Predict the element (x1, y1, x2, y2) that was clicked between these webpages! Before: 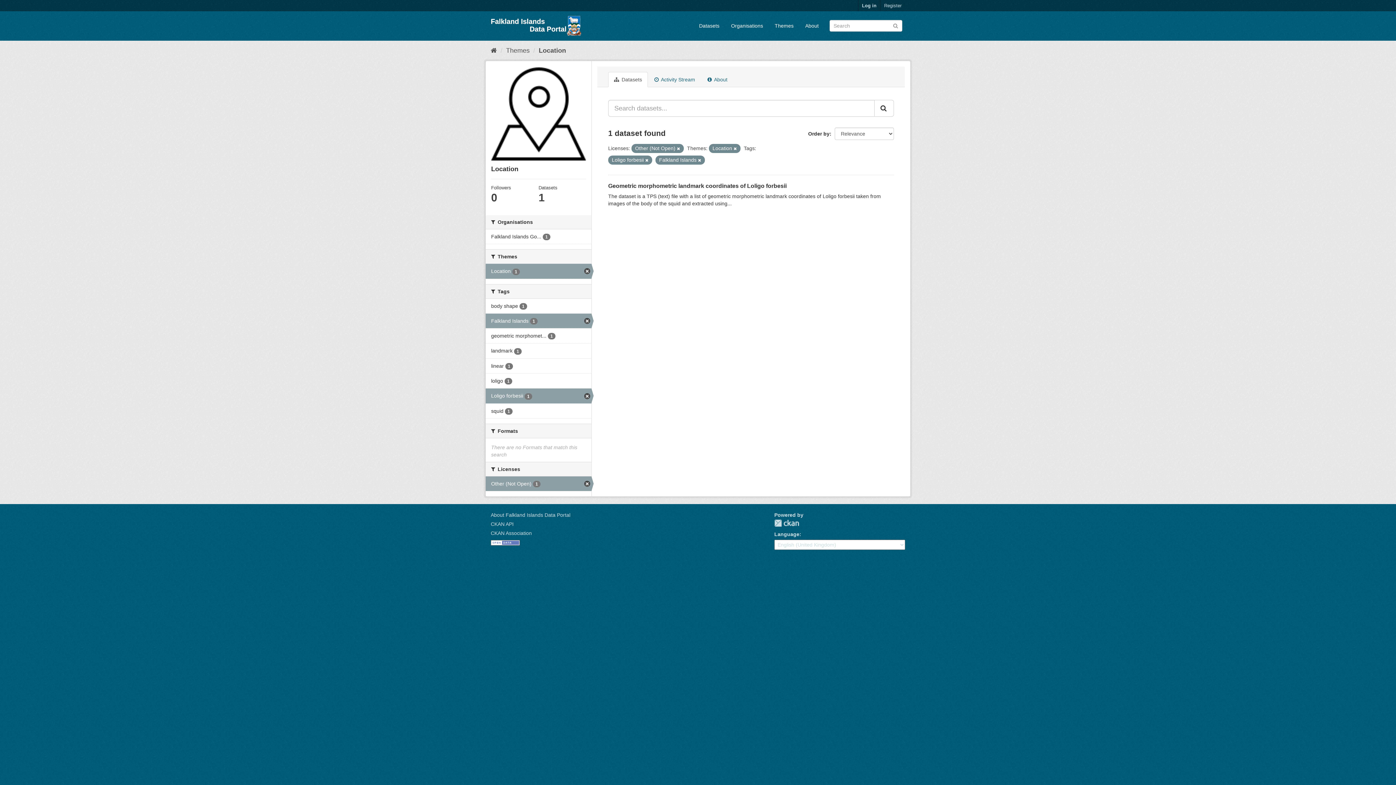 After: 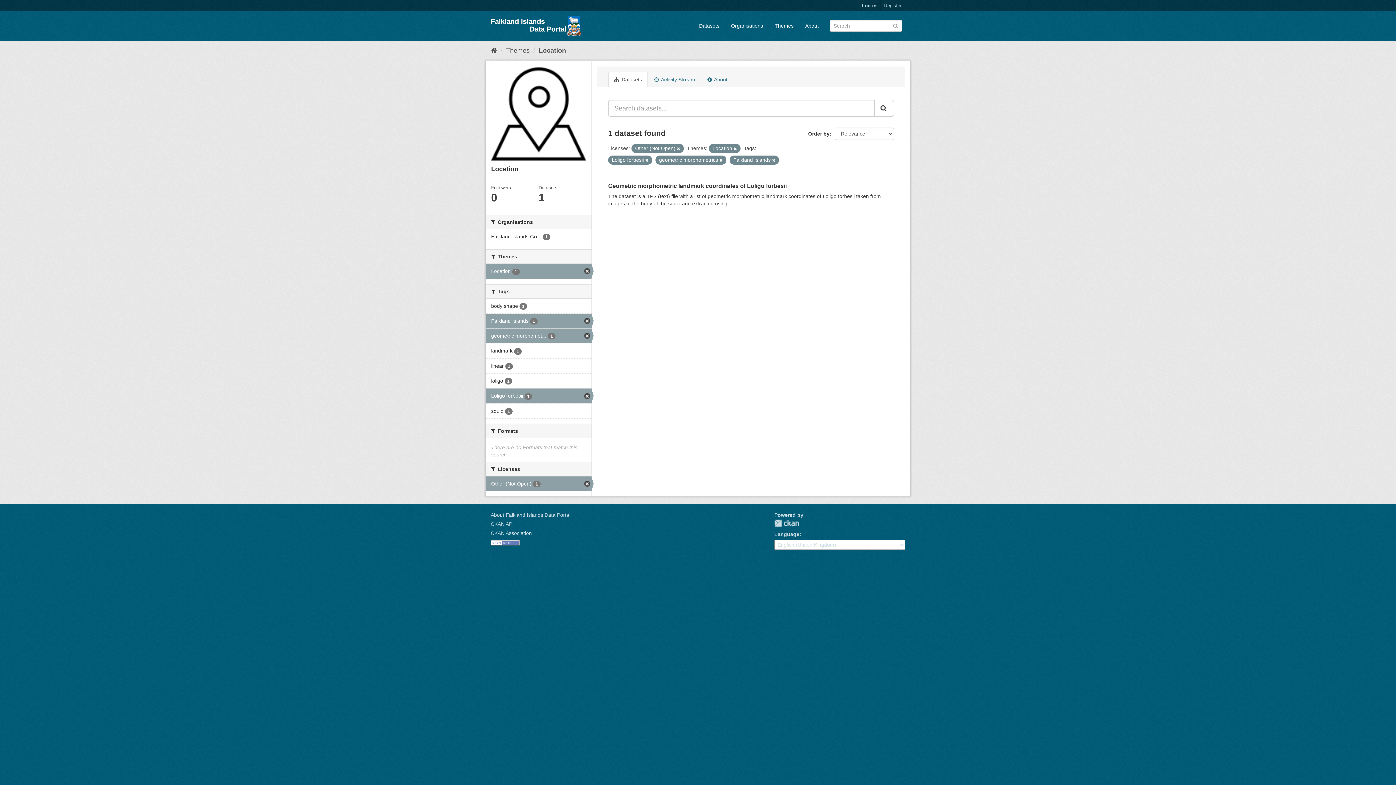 Action: label: geometric morphomet... 1 bbox: (485, 328, 591, 343)